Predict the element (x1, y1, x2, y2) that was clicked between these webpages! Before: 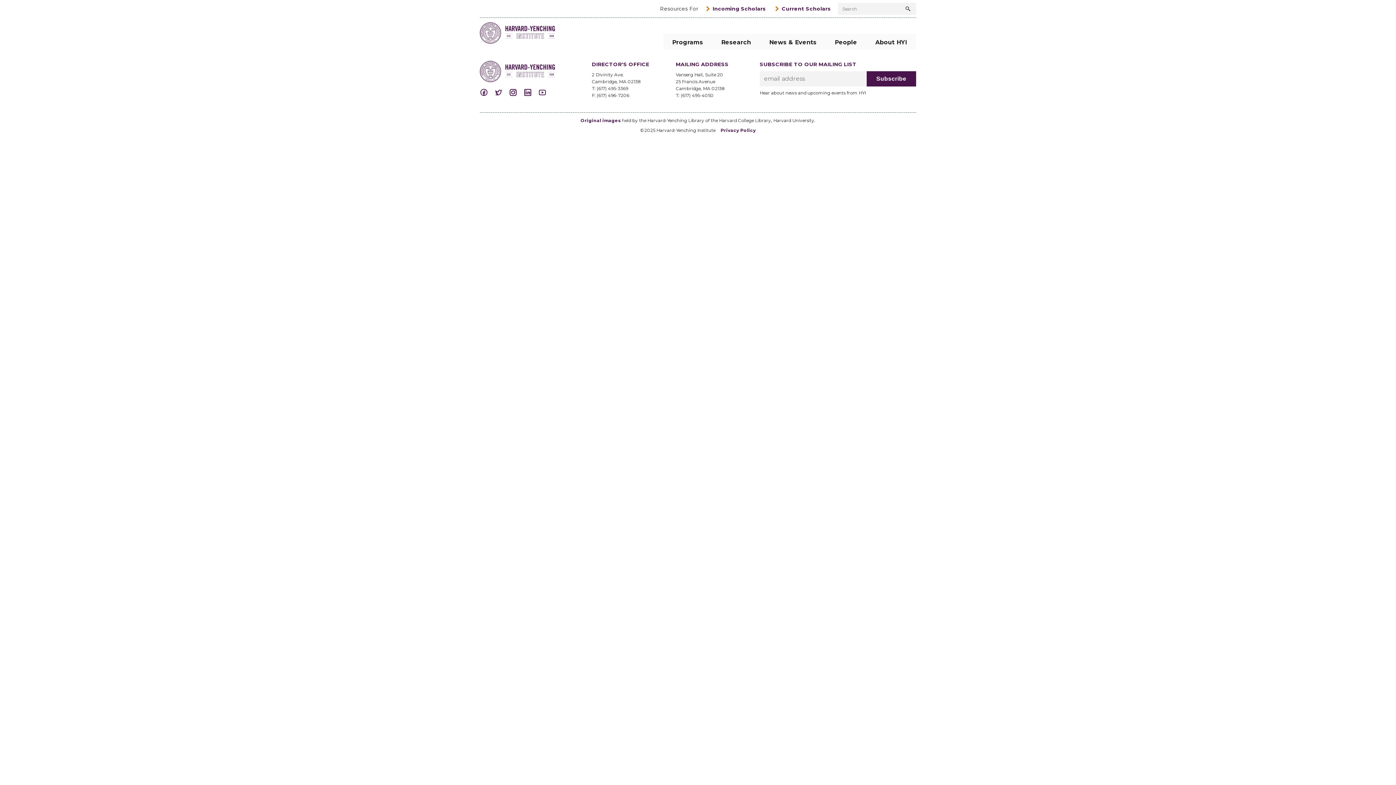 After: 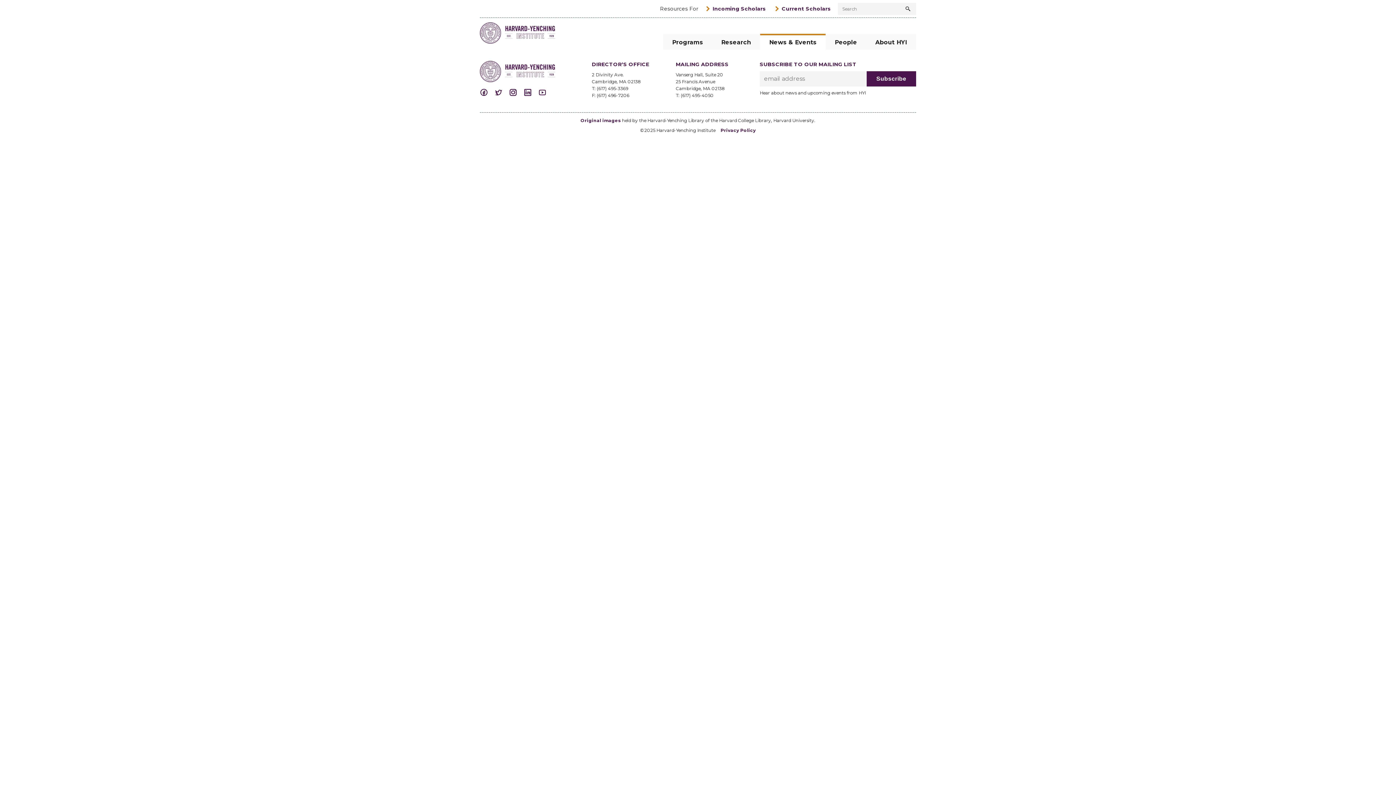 Action: bbox: (760, 33, 825, 49) label: Click to toggle submenu for News & Events.